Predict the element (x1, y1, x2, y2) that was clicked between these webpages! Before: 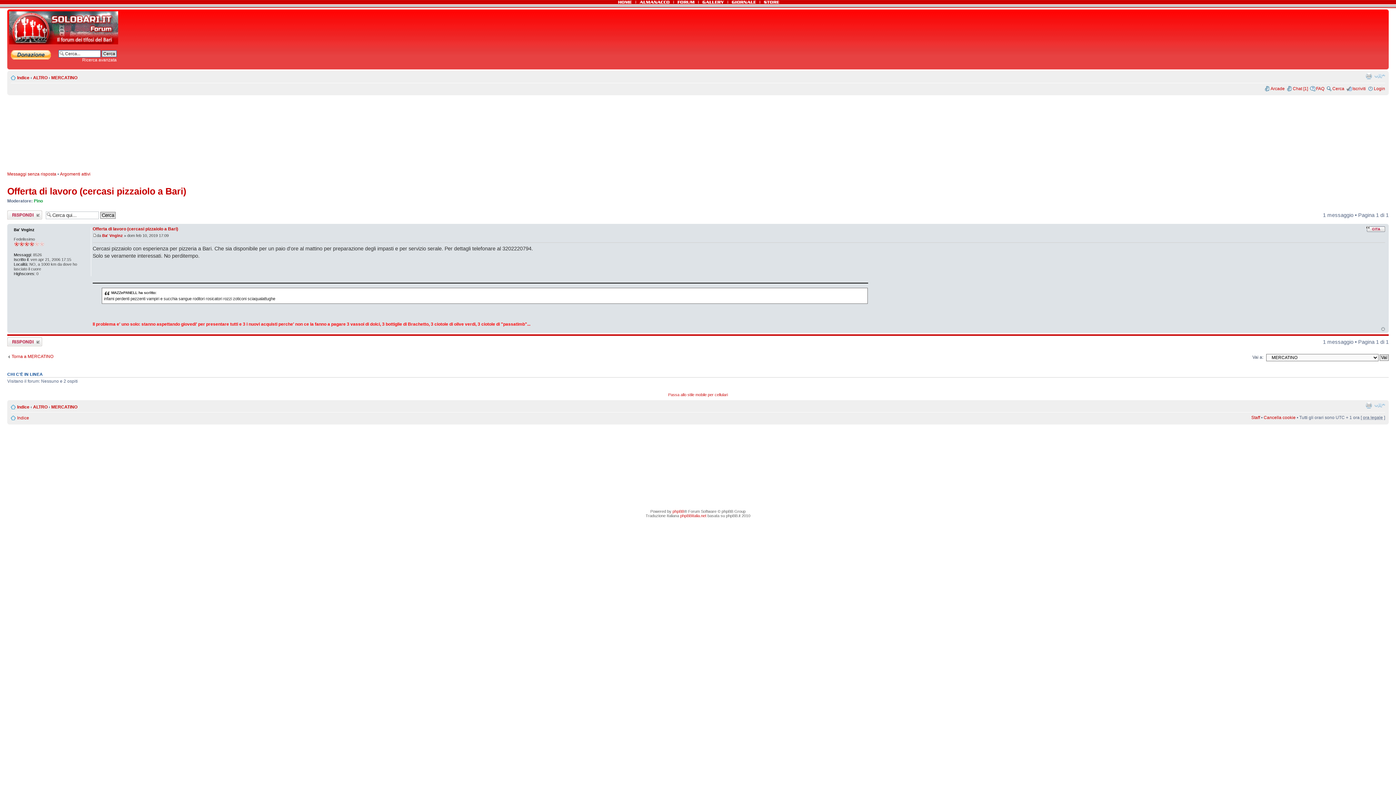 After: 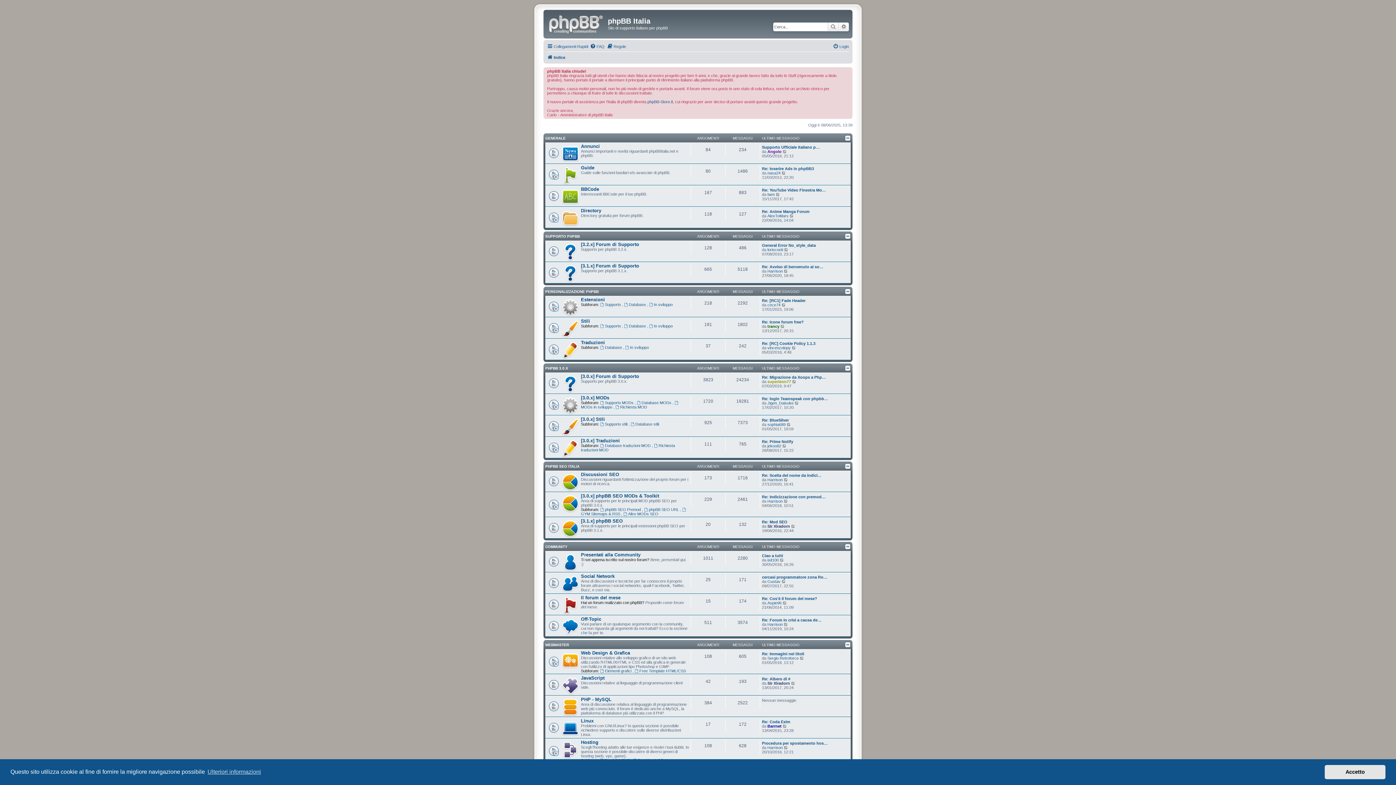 Action: label: phpBBItalia.net bbox: (680, 513, 706, 518)